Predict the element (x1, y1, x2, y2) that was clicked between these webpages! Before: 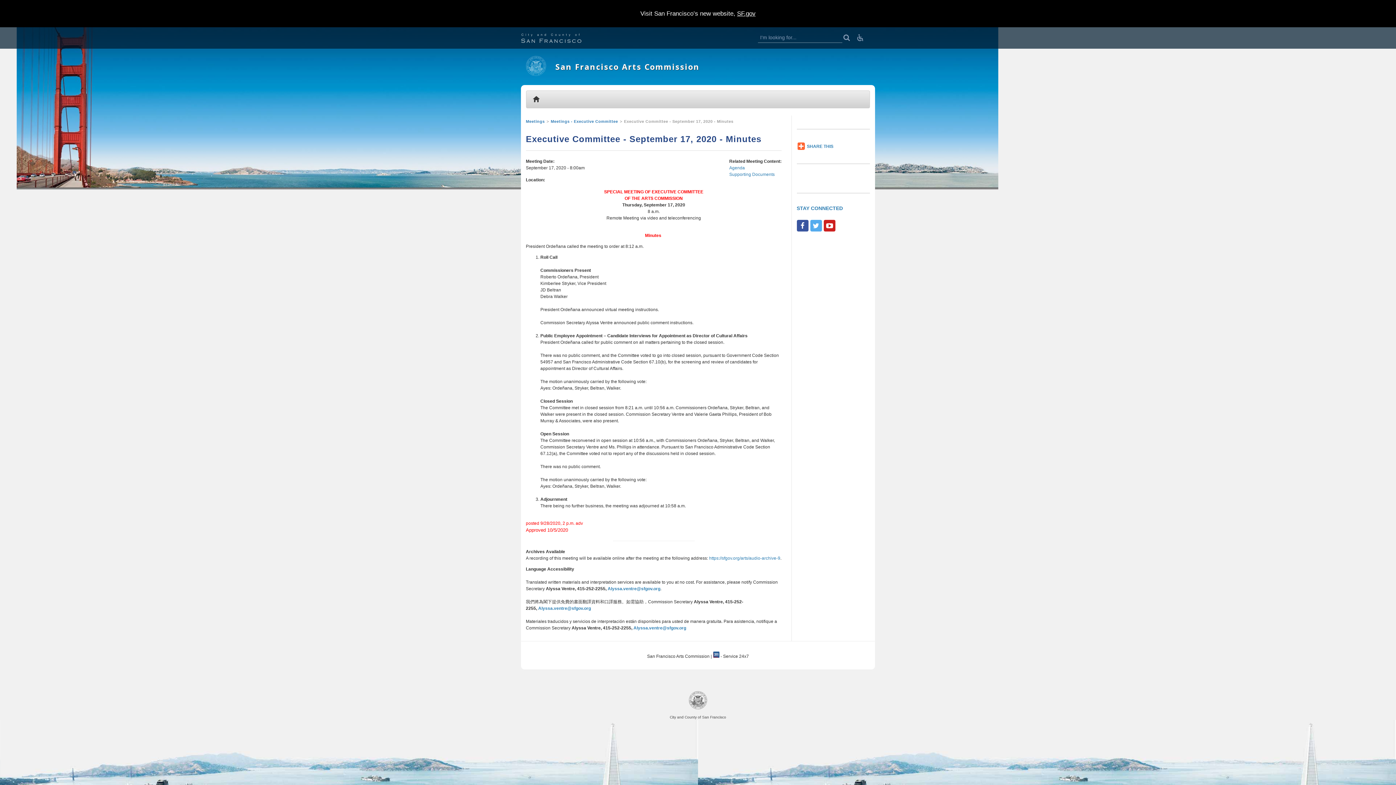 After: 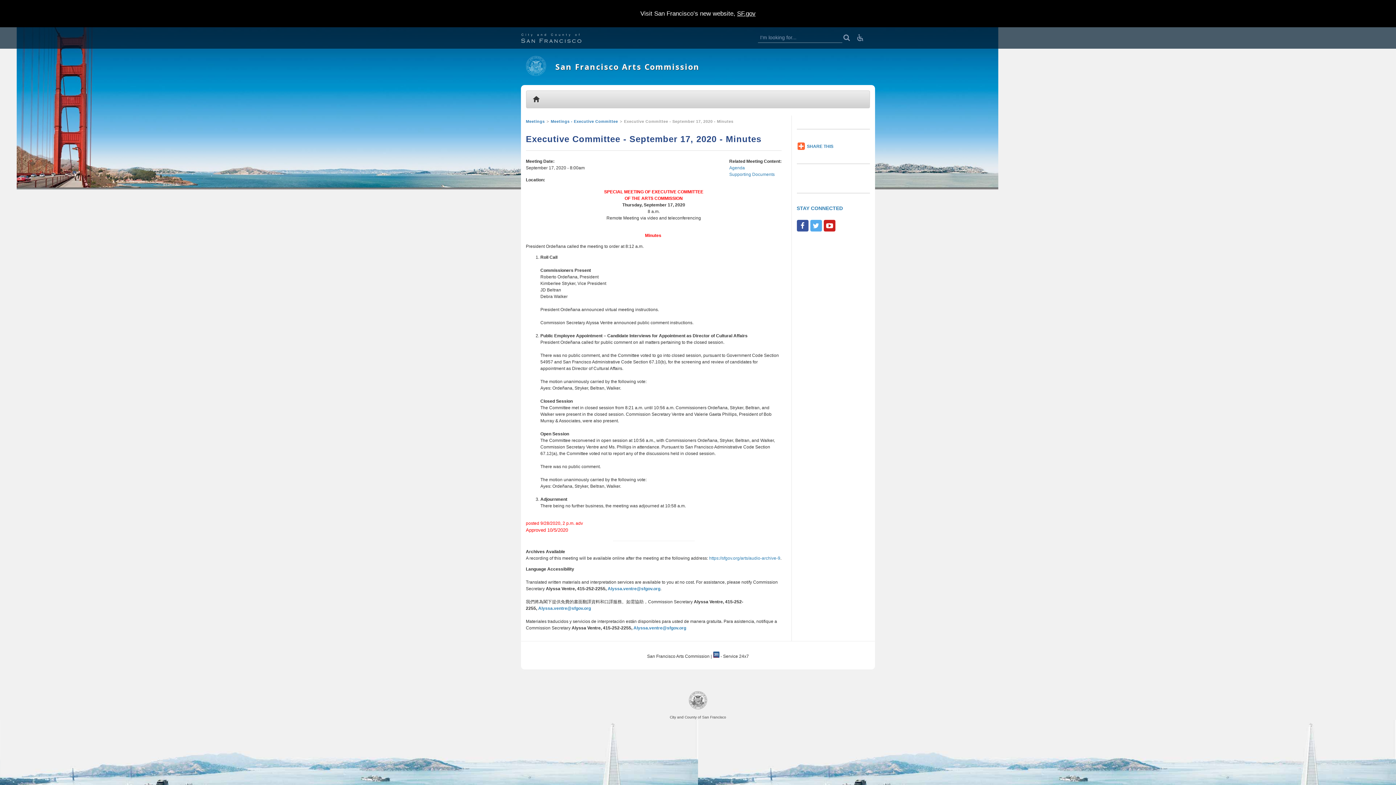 Action: bbox: (810, 220, 822, 231)